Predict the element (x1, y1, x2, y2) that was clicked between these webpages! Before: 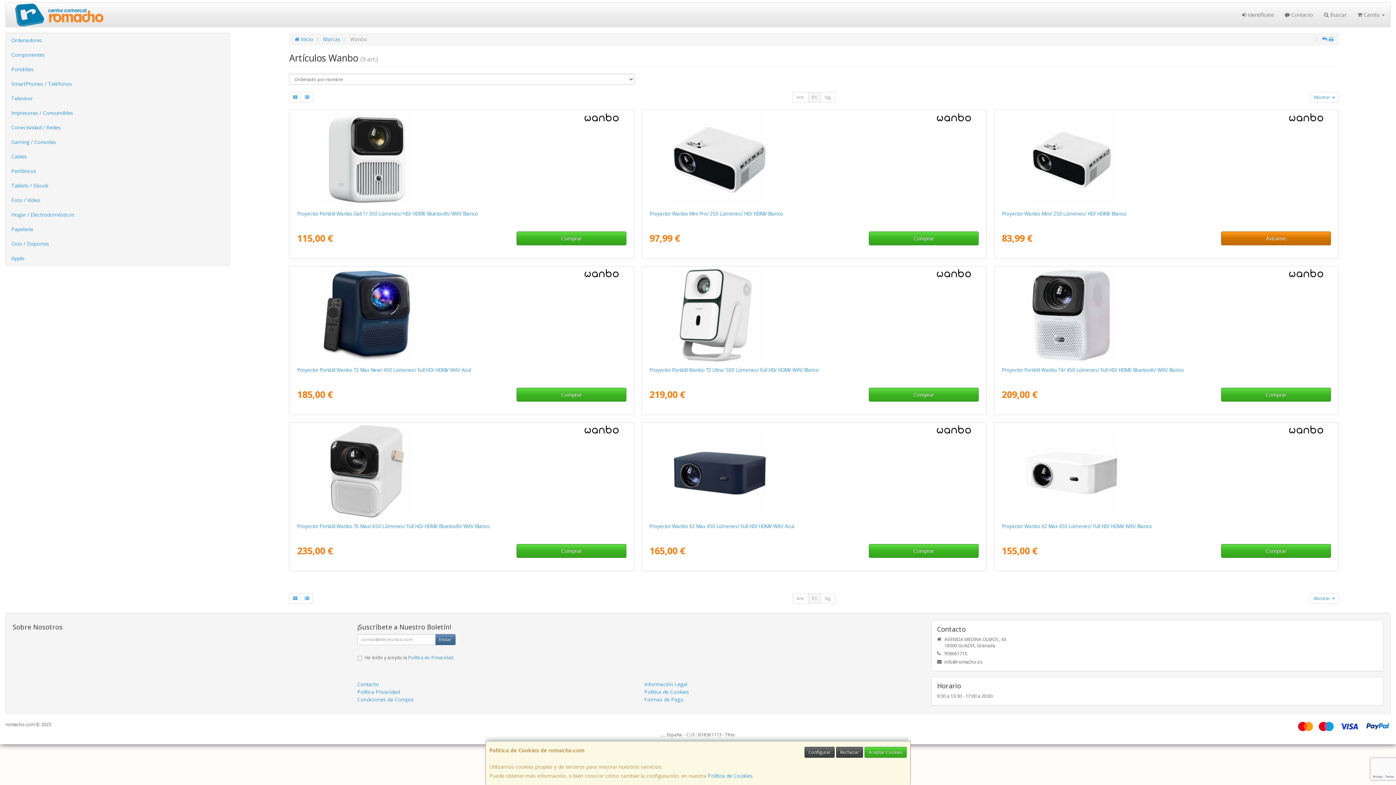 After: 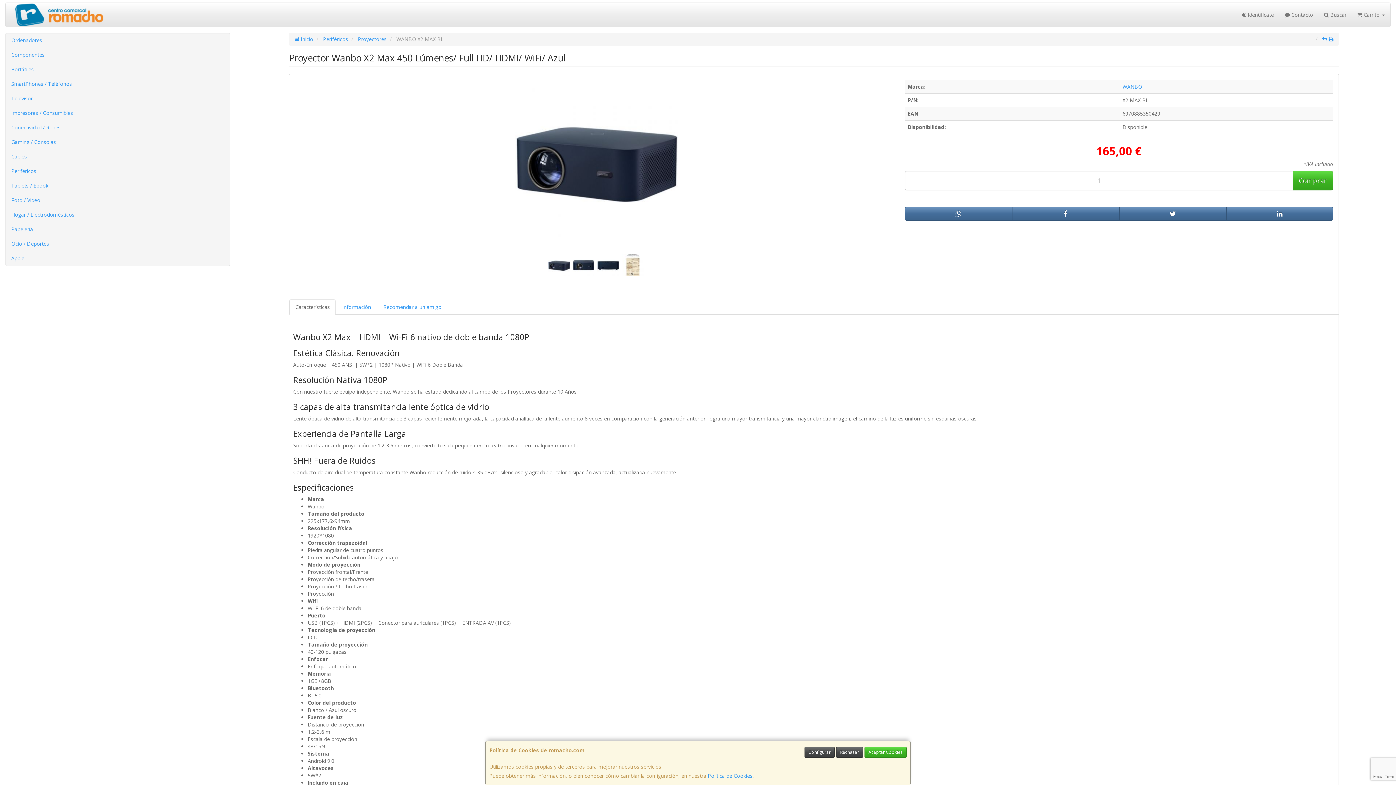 Action: label: Proyector Wanbo X2 Max 450 Lúmenes/ Full HD/ HDMI/ WiFi/ Azul bbox: (649, 523, 794, 529)